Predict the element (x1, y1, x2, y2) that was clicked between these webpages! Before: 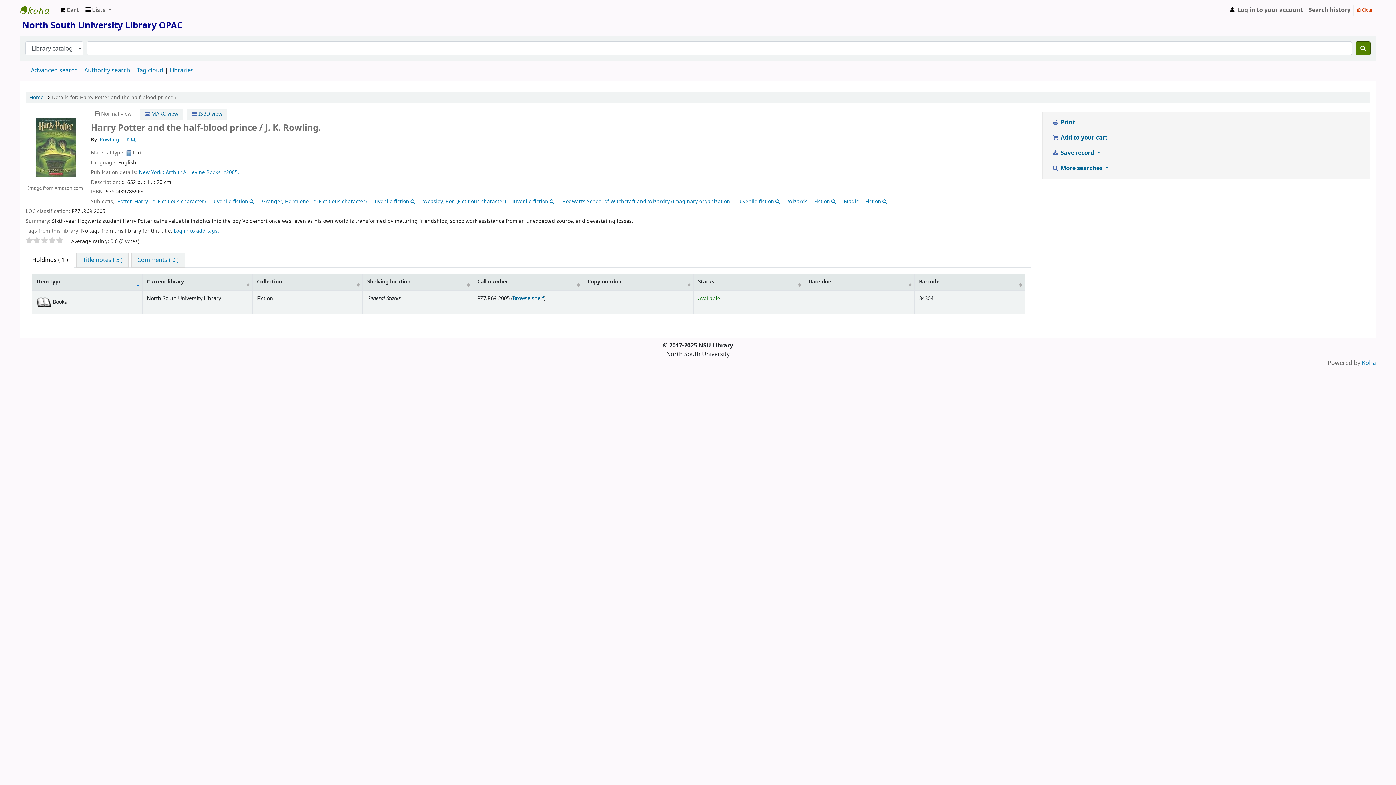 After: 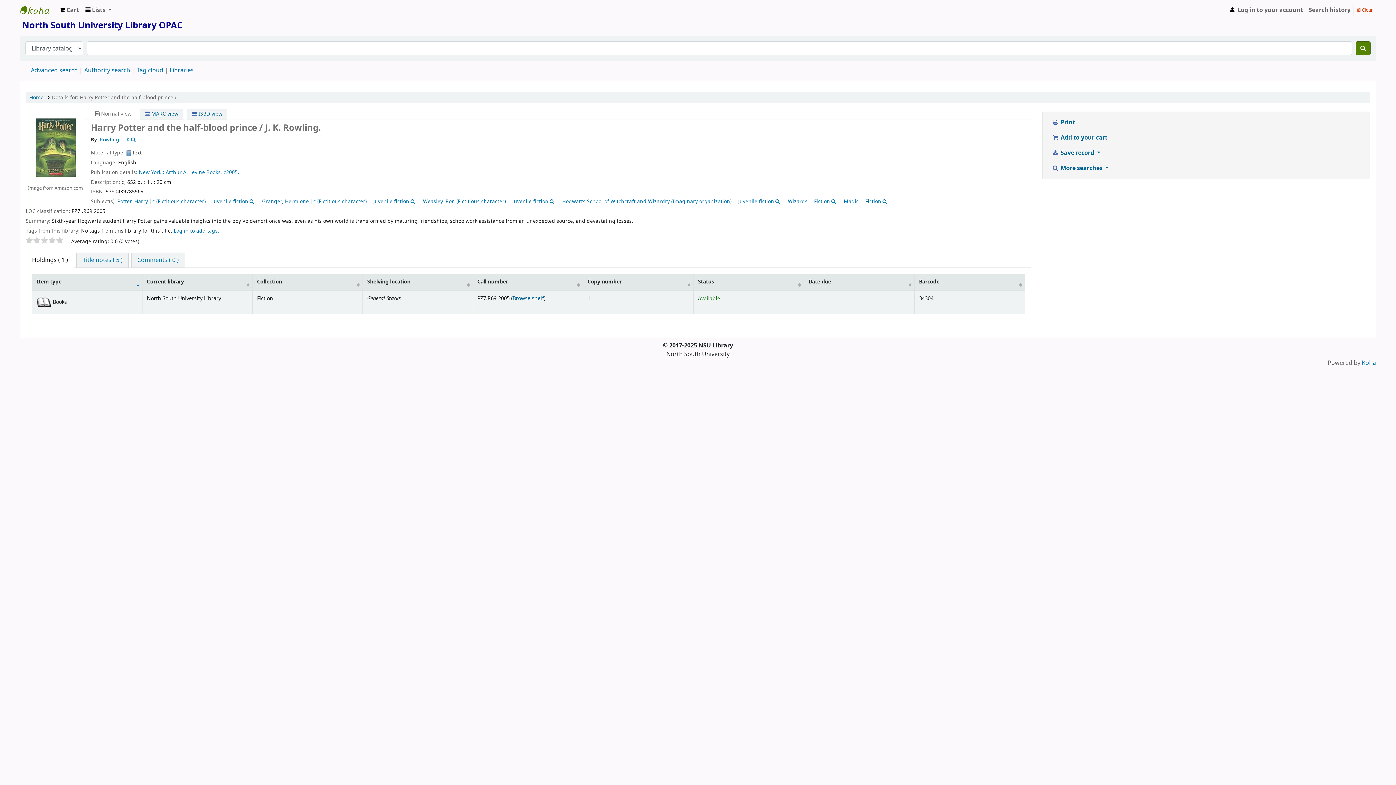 Action: bbox: (33, 237, 40, 244)